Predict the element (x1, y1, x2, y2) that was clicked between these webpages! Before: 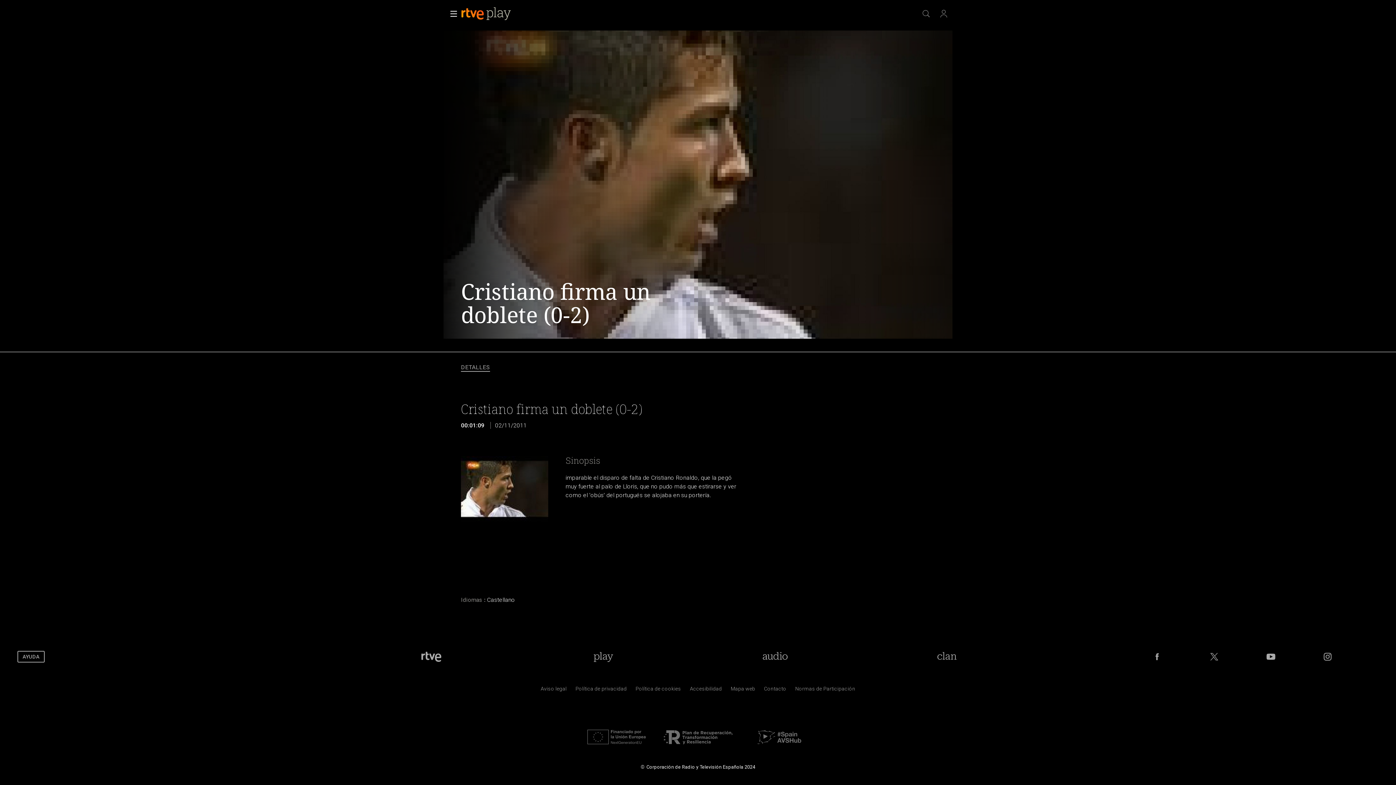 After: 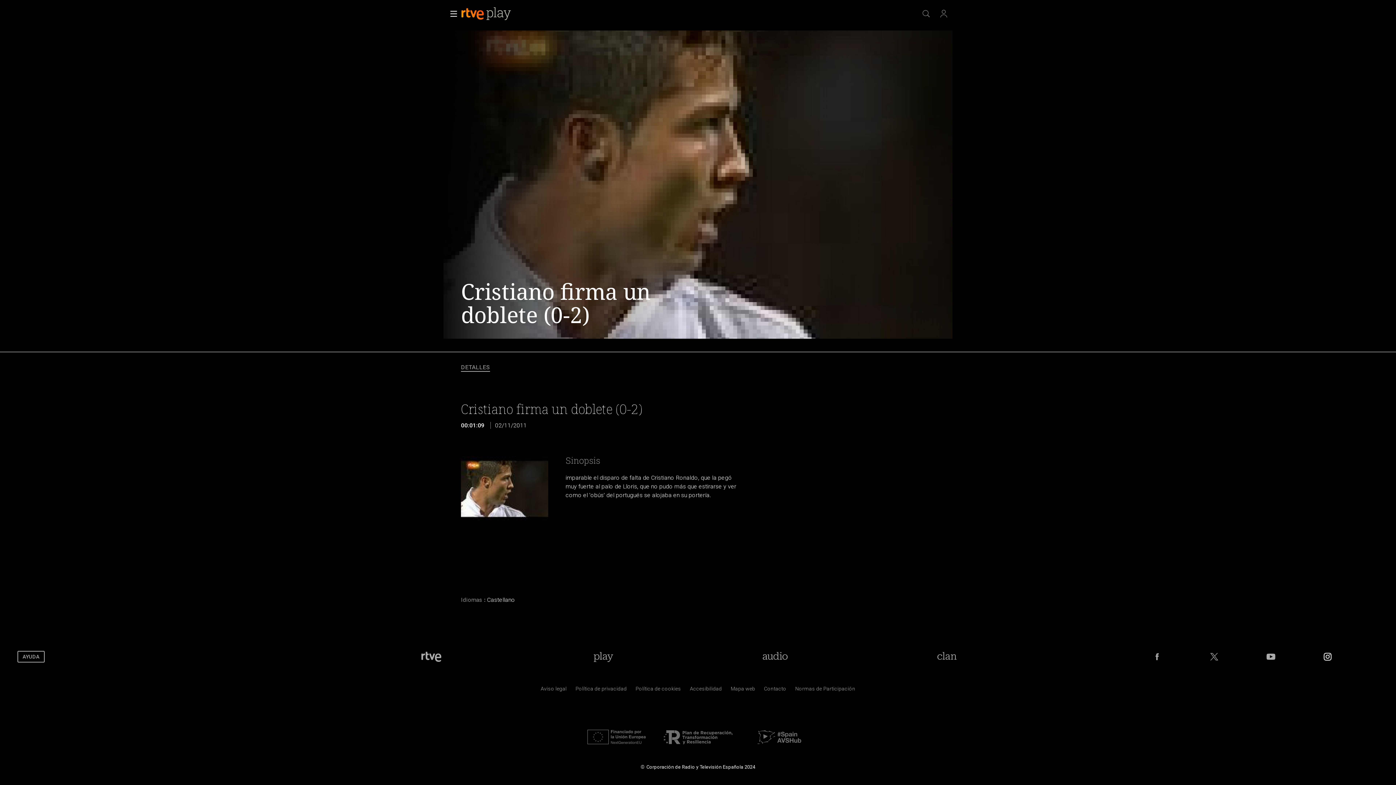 Action: bbox: (1322, 651, 1333, 662) label: RTVE en Instagram